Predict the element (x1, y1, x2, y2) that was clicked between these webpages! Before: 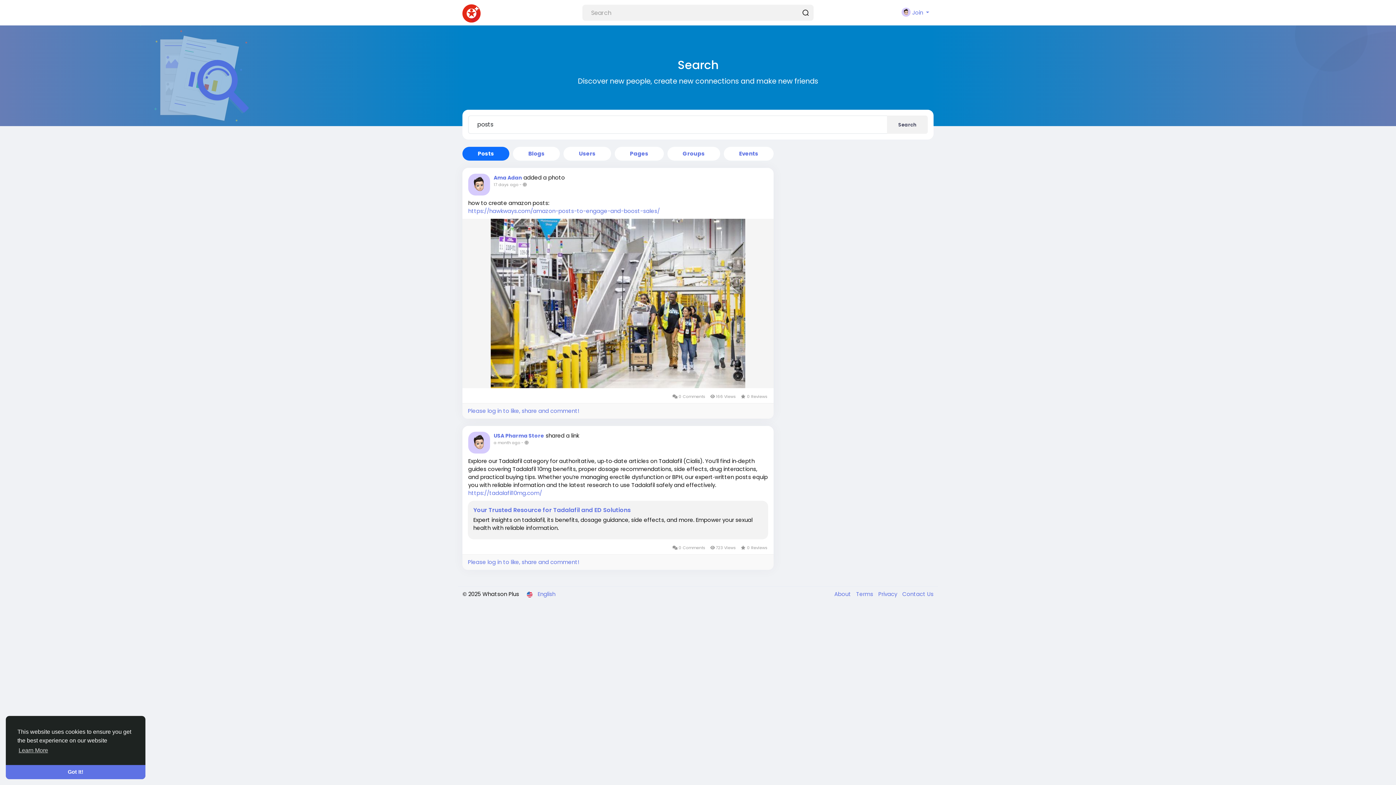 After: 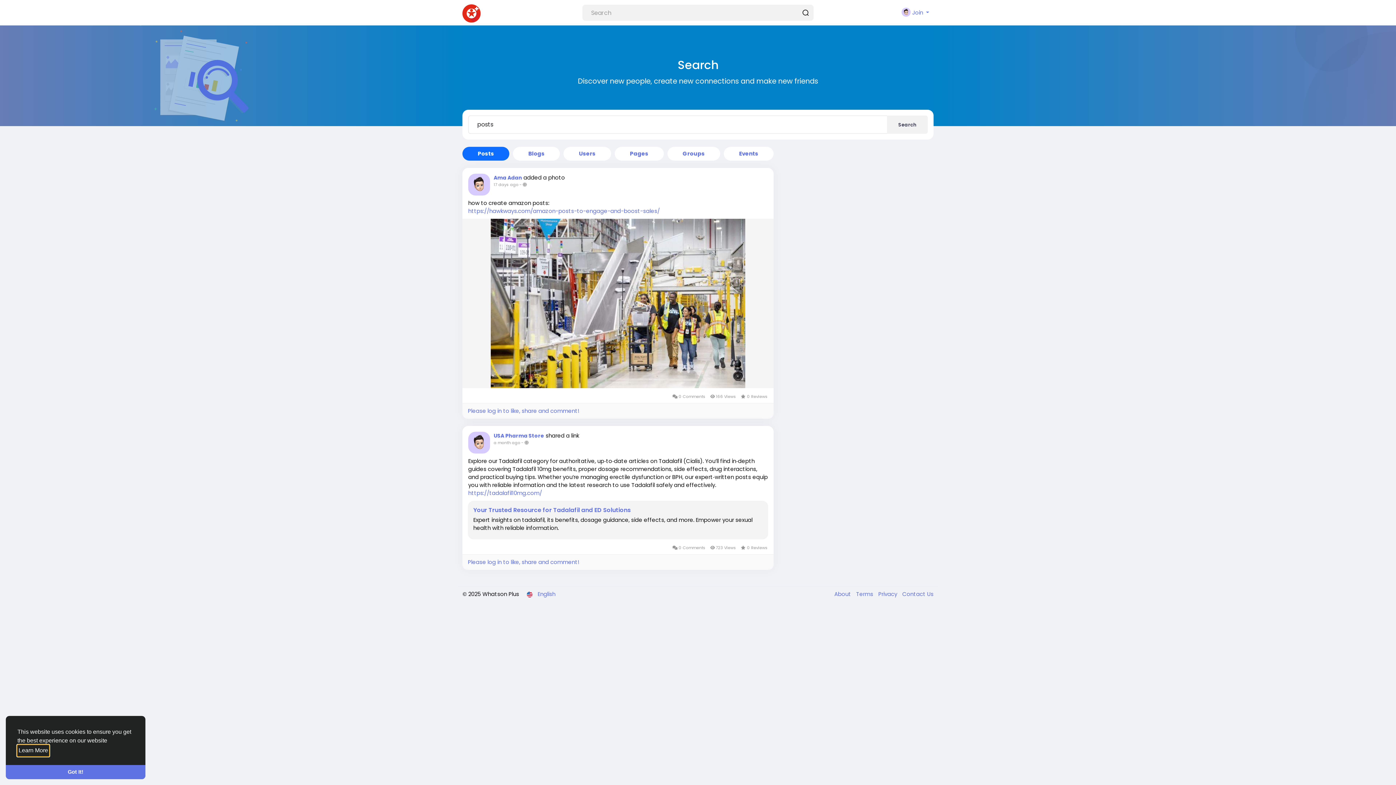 Action: label: learn more about cookies bbox: (17, 745, 49, 756)